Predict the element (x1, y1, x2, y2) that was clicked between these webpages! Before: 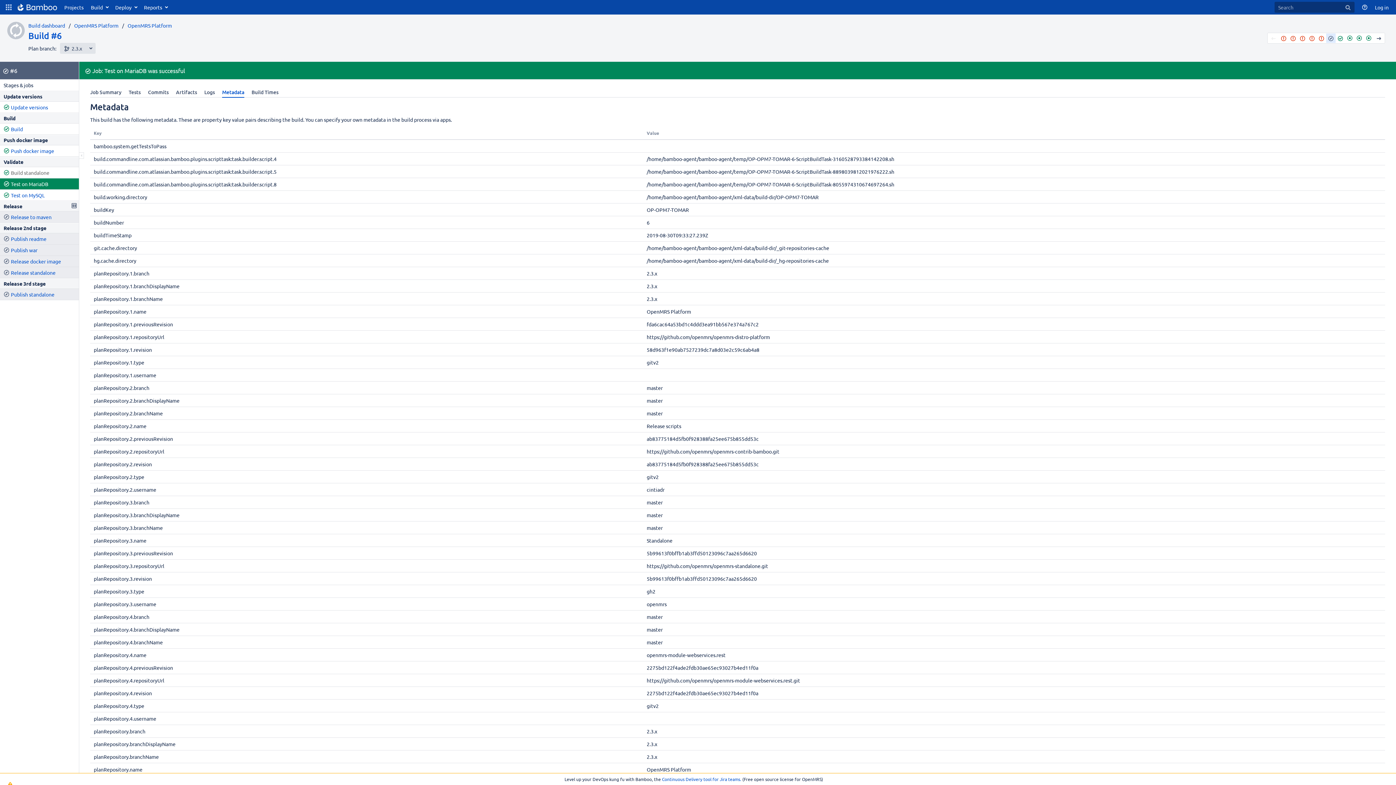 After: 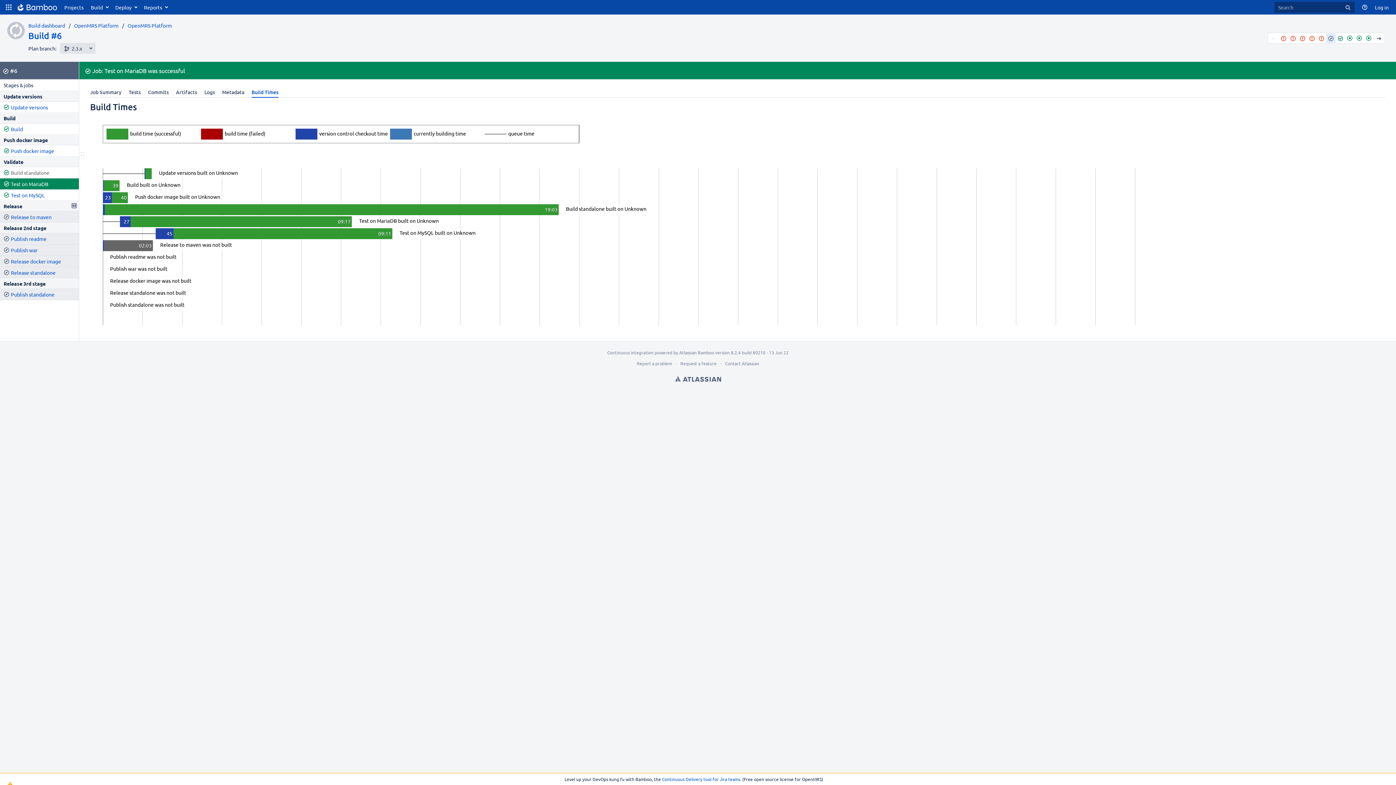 Action: bbox: (248, 86, 282, 97) label: Build Times